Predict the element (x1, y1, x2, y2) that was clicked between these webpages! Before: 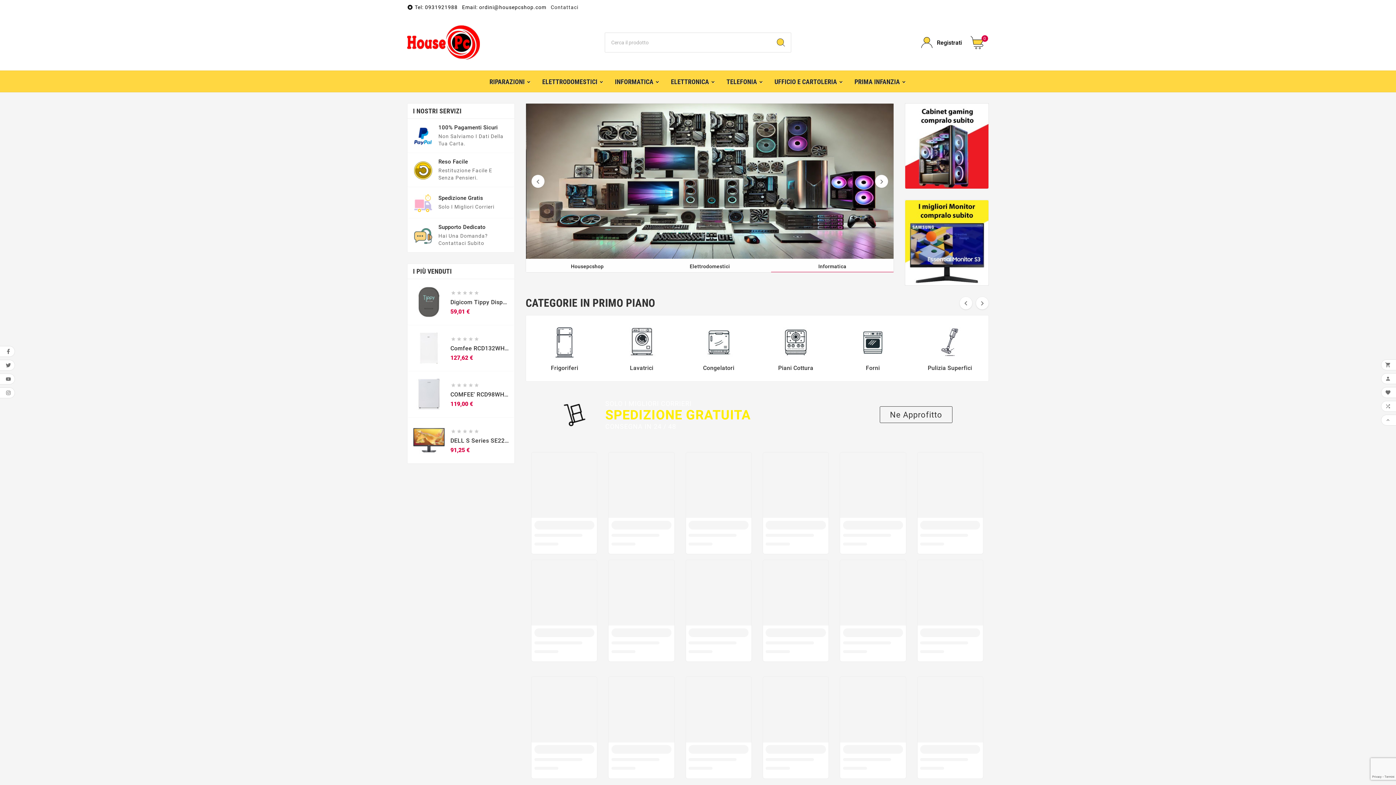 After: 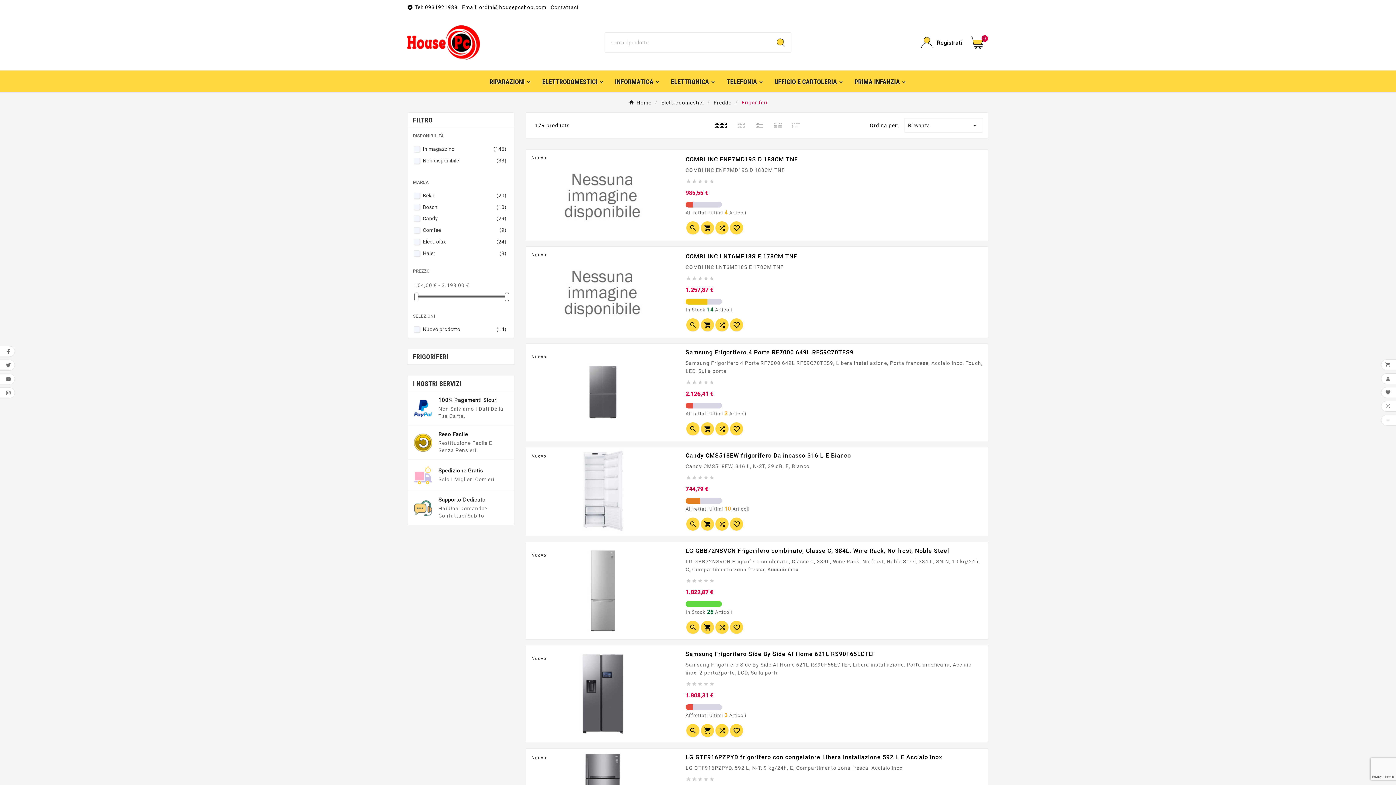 Action: bbox: (531, 324, 597, 375) label: Frigoriferi